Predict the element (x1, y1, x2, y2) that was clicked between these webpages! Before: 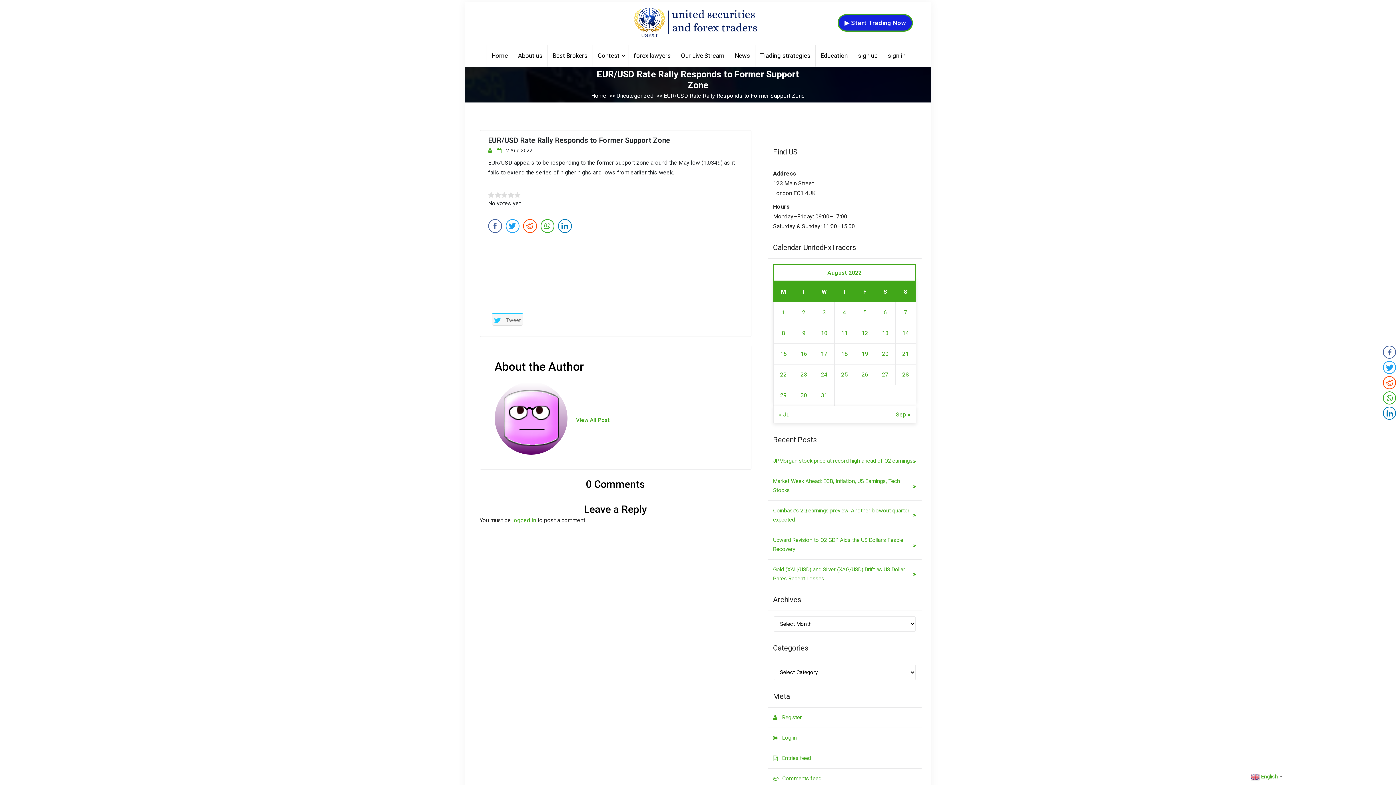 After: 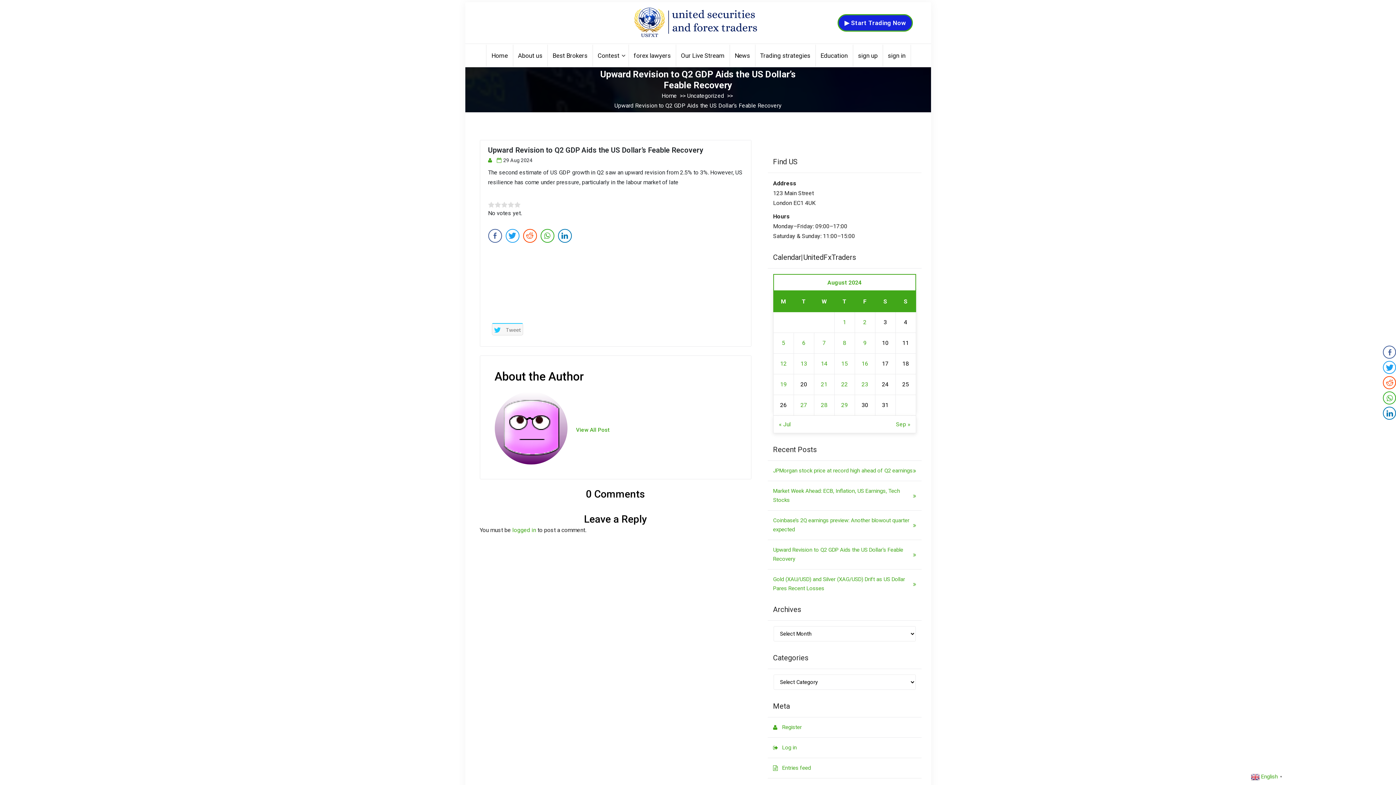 Action: label: Upward Revision to Q2 GDP Aids the US Dollar’s Feable Recovery bbox: (767, 530, 921, 560)